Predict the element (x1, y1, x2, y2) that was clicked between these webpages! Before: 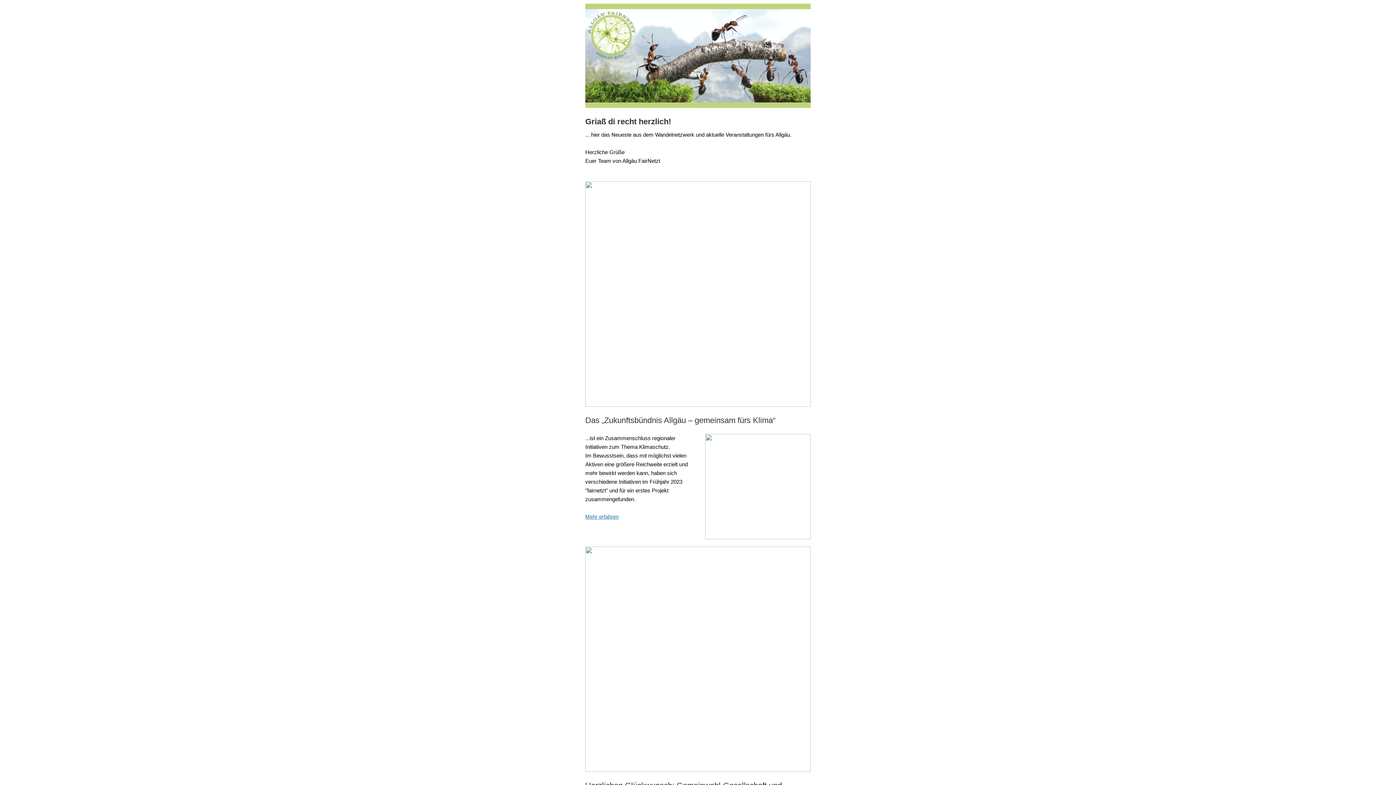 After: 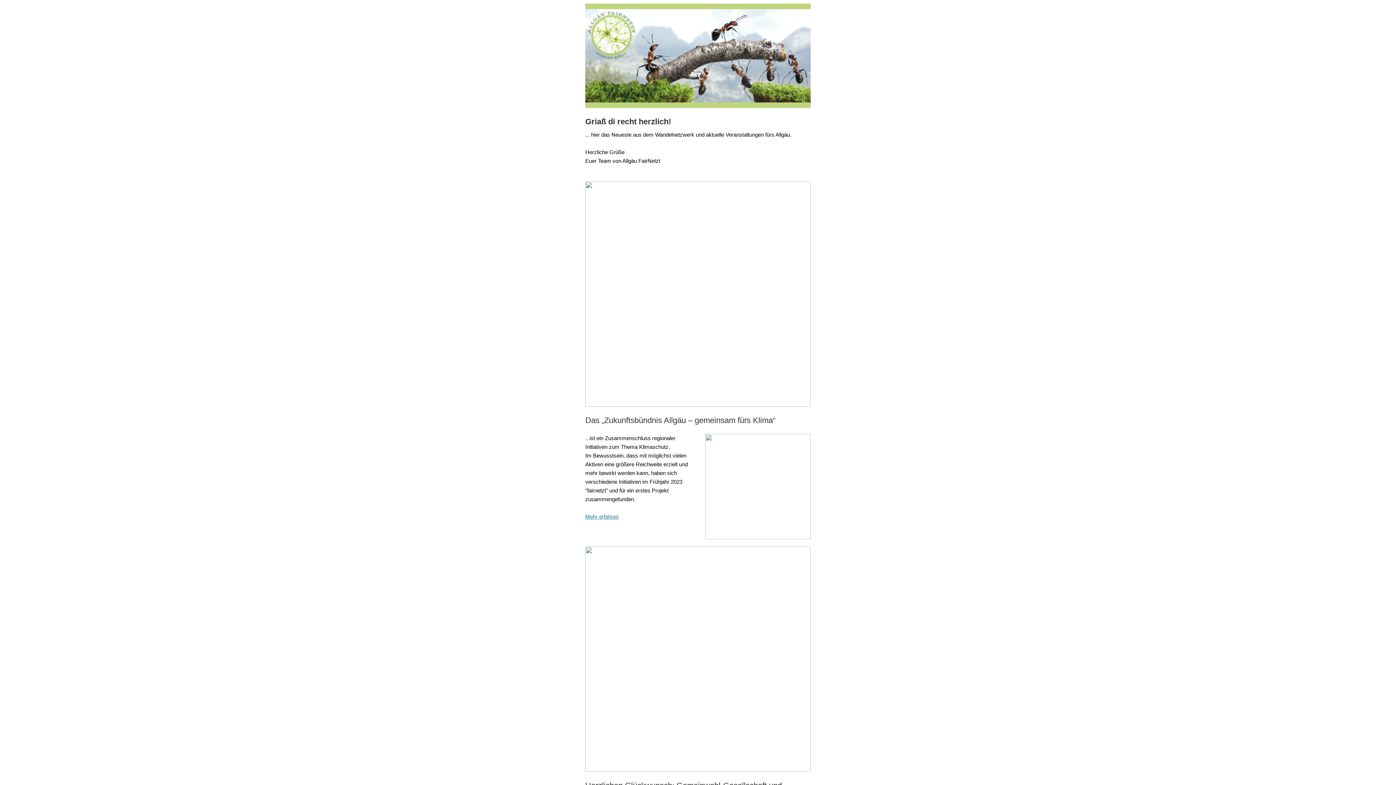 Action: label: Mehr erfahren bbox: (585, 513, 618, 520)